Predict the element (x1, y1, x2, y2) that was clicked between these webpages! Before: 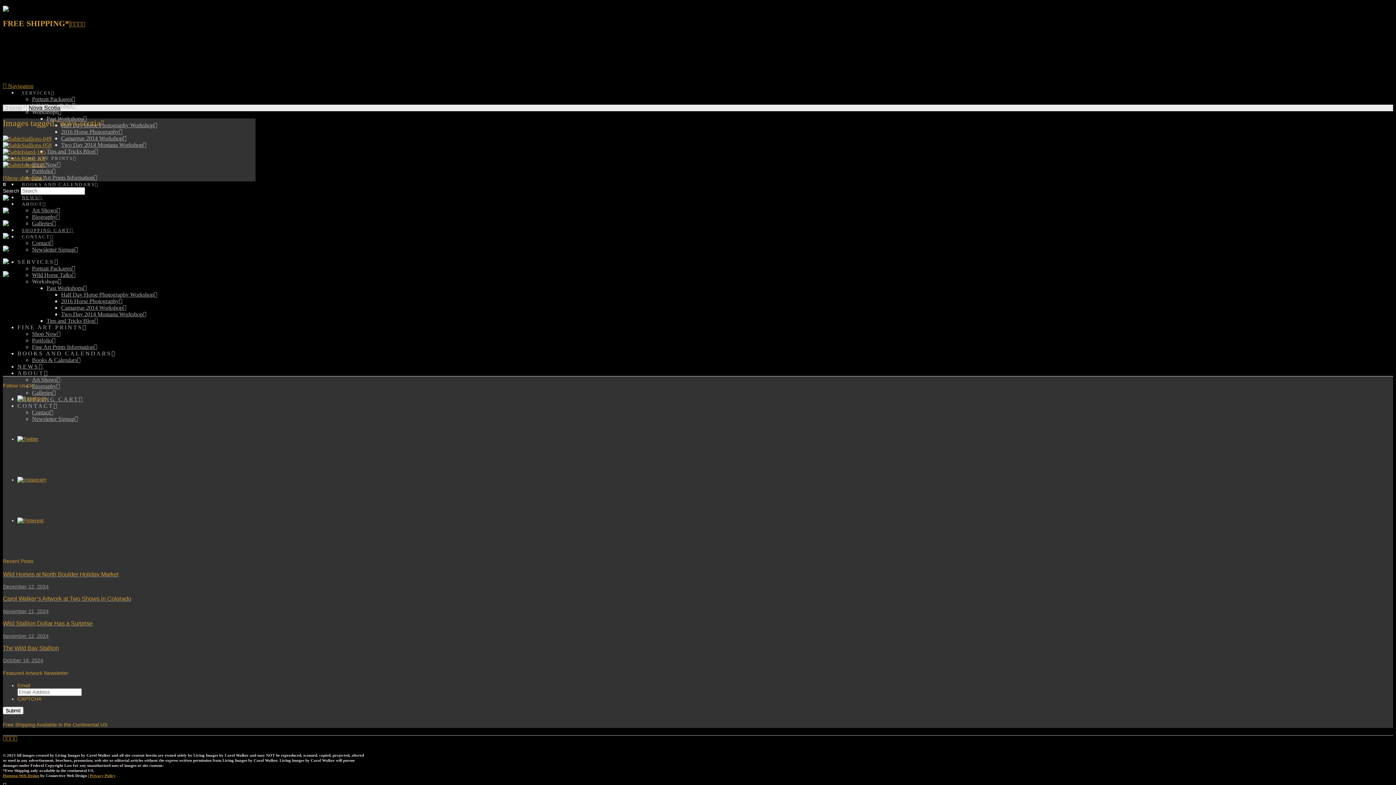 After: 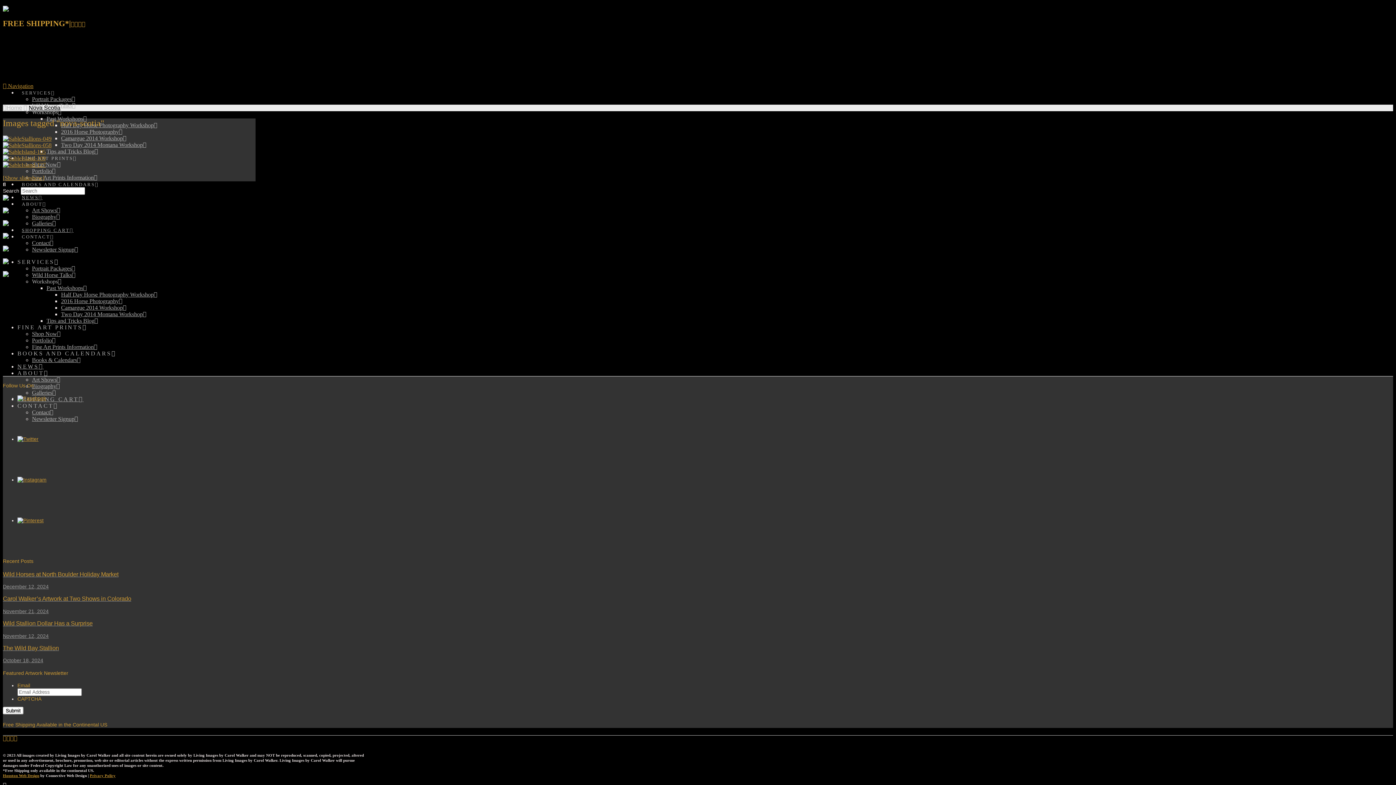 Action: bbox: (2, 195, 8, 201)